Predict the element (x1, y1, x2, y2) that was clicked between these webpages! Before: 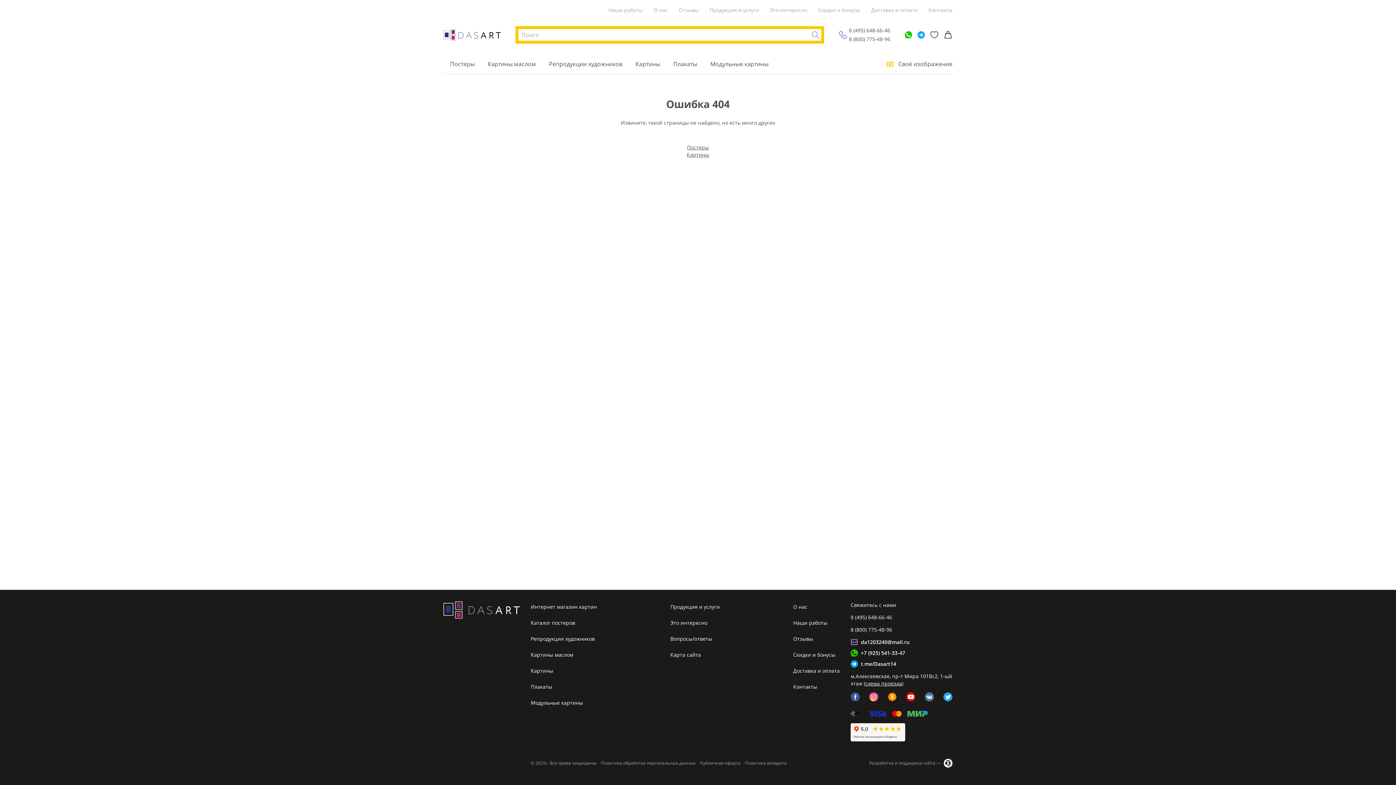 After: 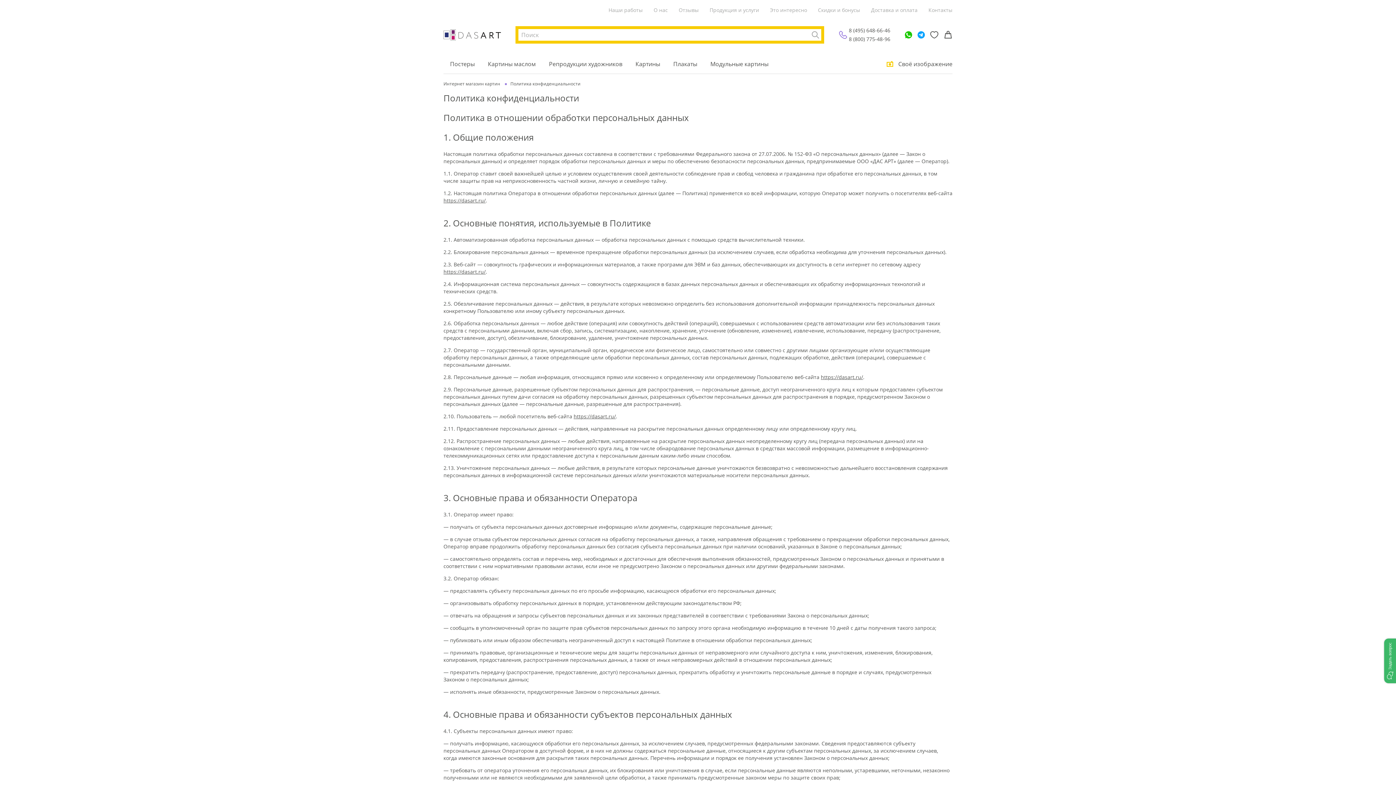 Action: bbox: (601, 759, 695, 768) label: Политика обработки персональных данных